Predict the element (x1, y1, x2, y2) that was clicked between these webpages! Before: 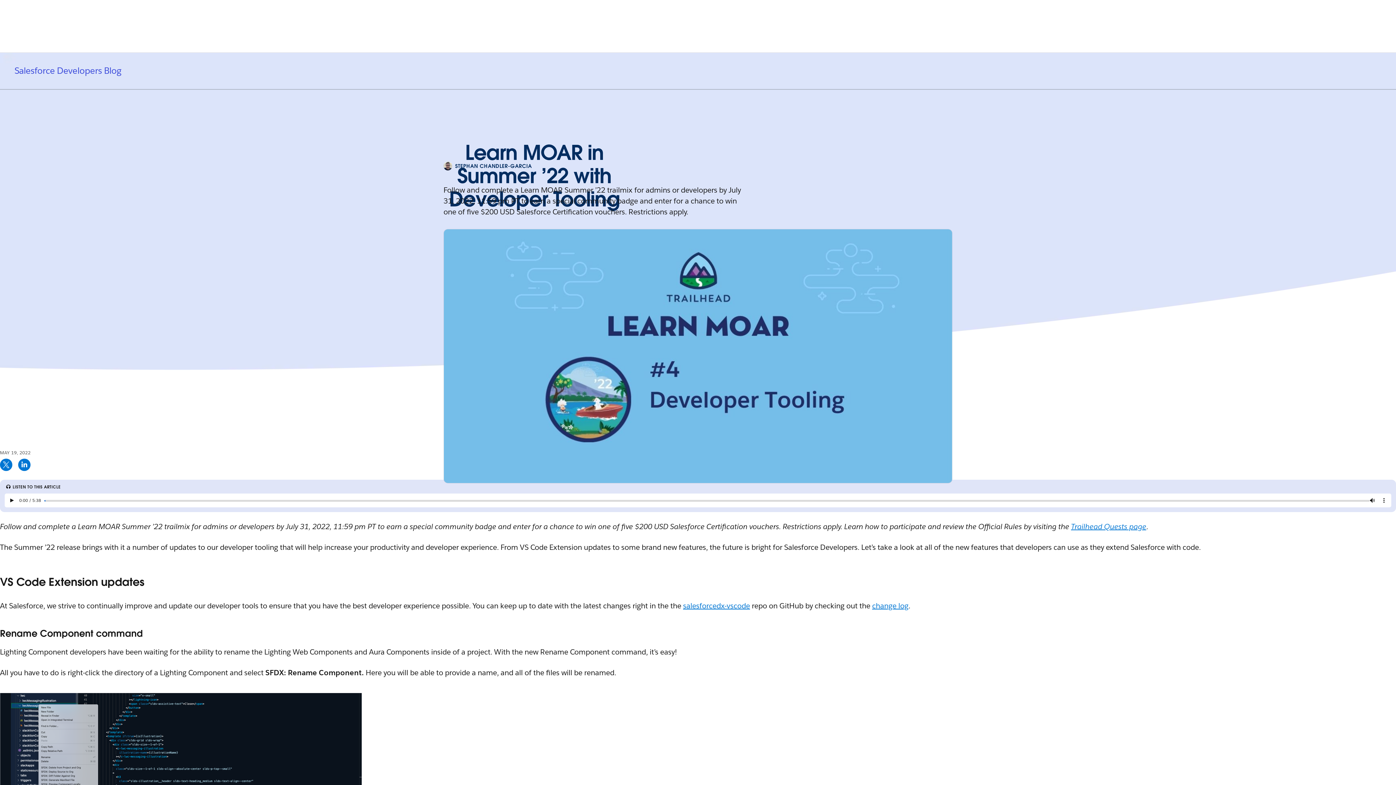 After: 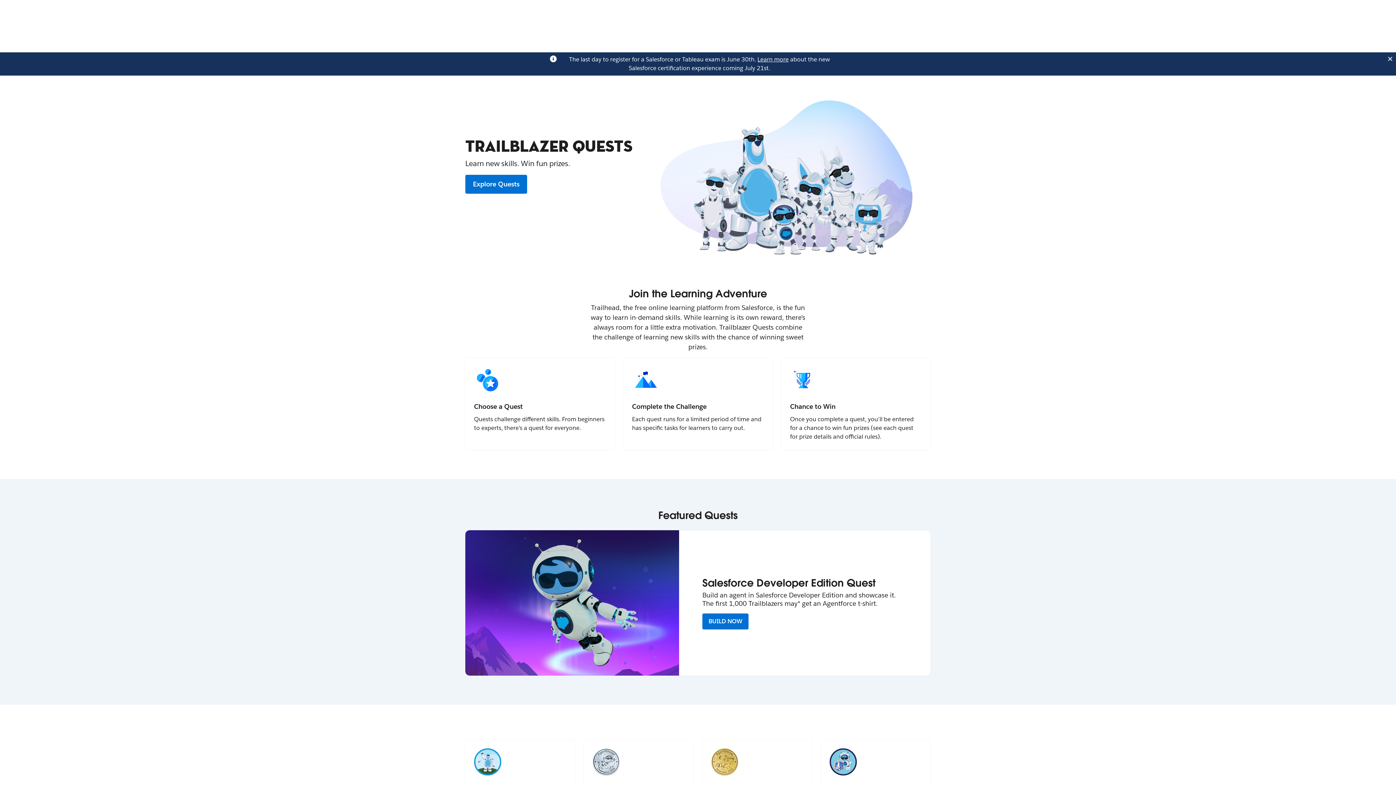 Action: label: Trailhead Quests page bbox: (1071, 522, 1146, 531)